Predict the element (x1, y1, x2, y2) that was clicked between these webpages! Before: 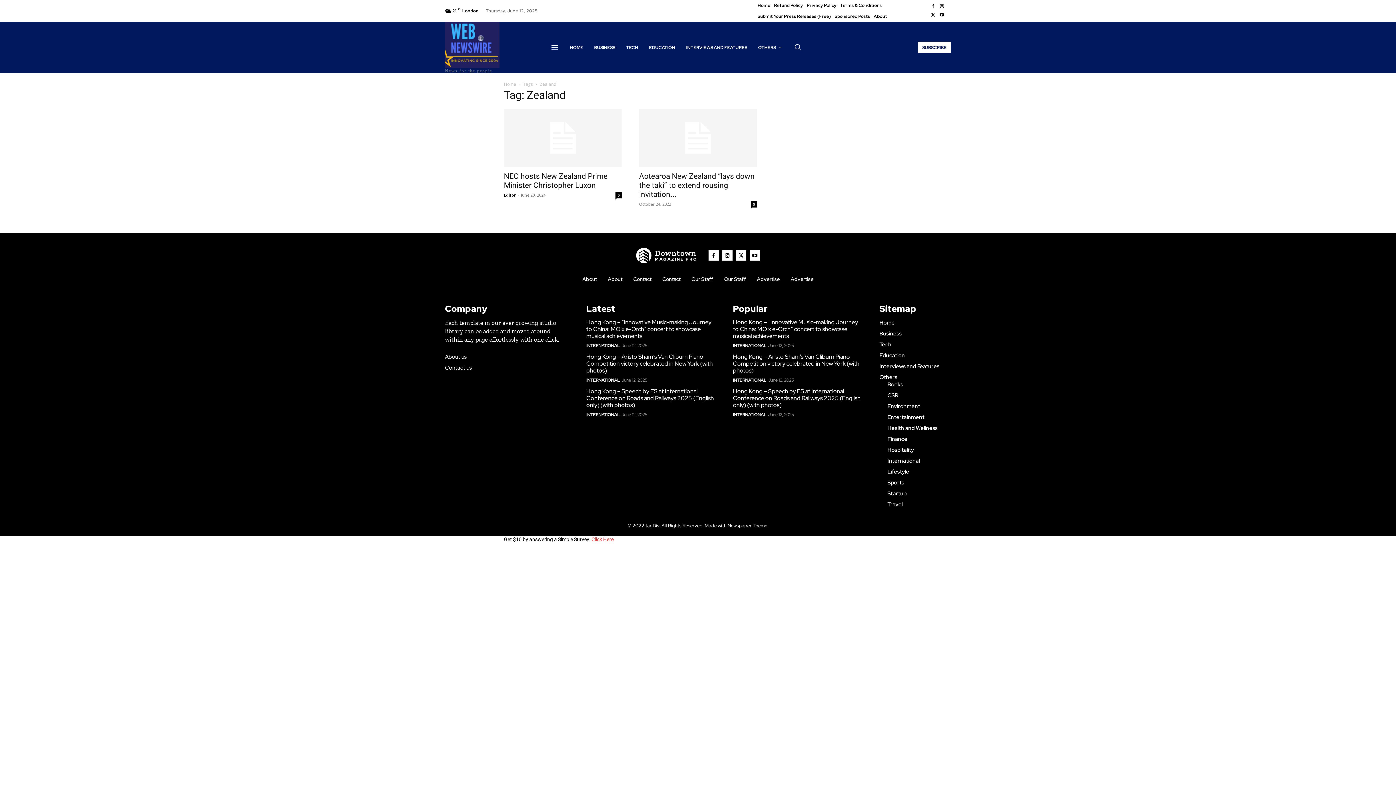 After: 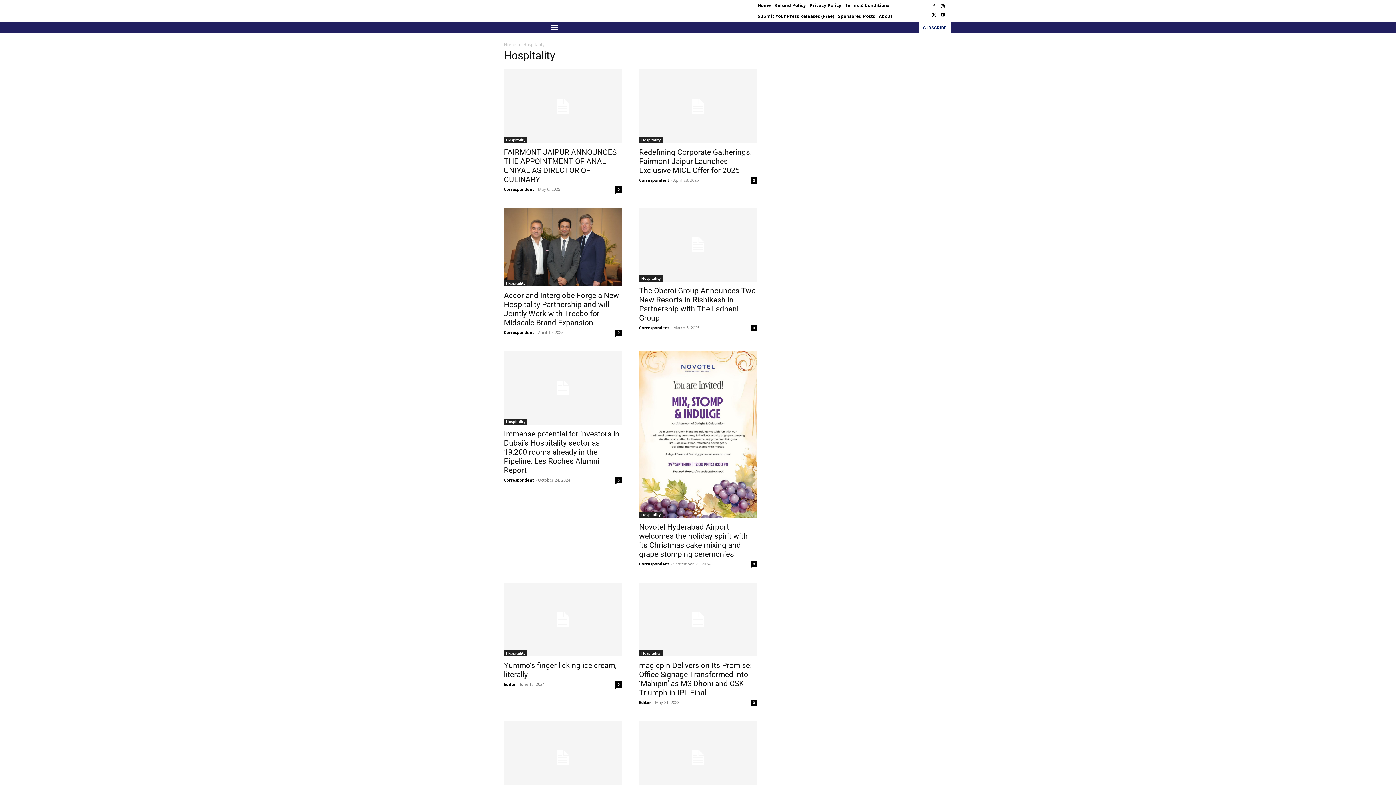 Action: label: Hospitality bbox: (887, 446, 951, 453)